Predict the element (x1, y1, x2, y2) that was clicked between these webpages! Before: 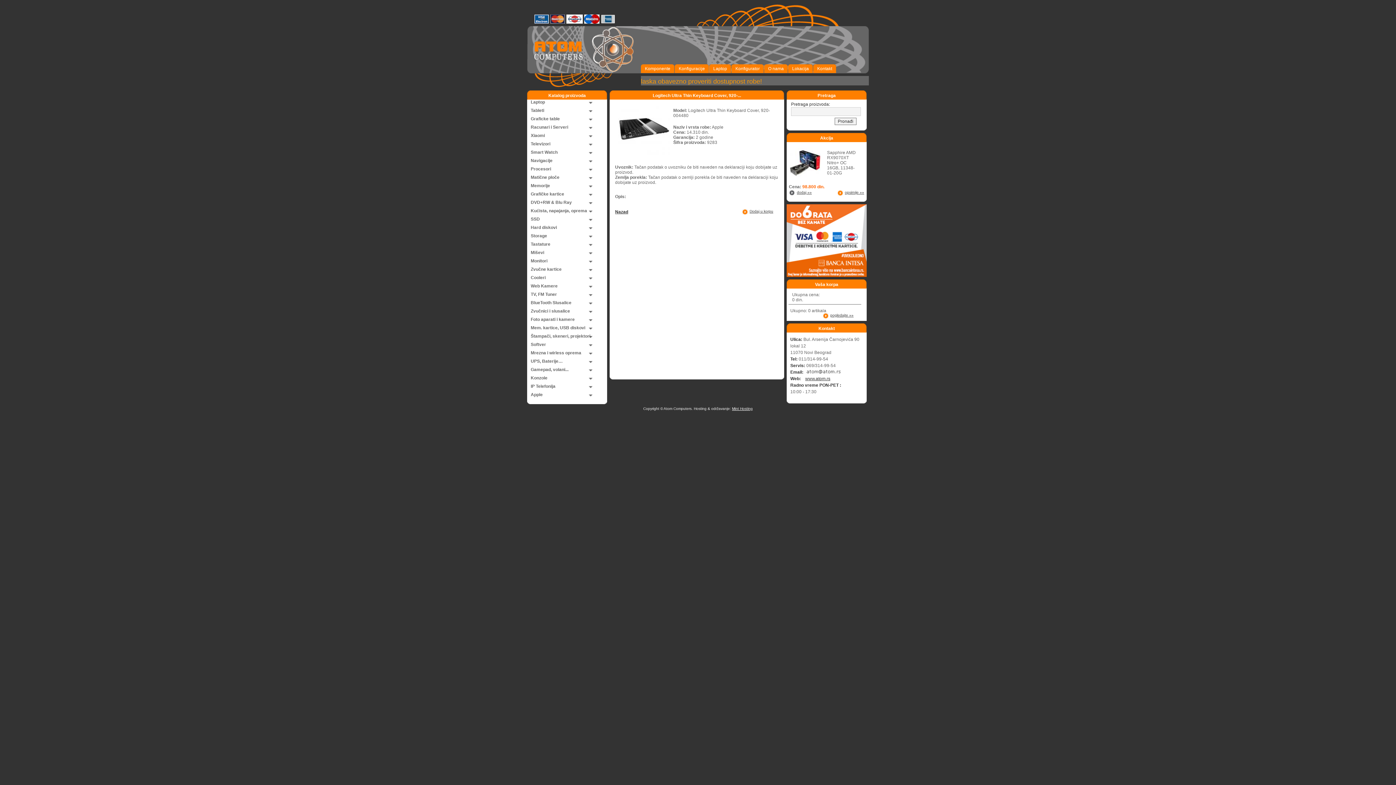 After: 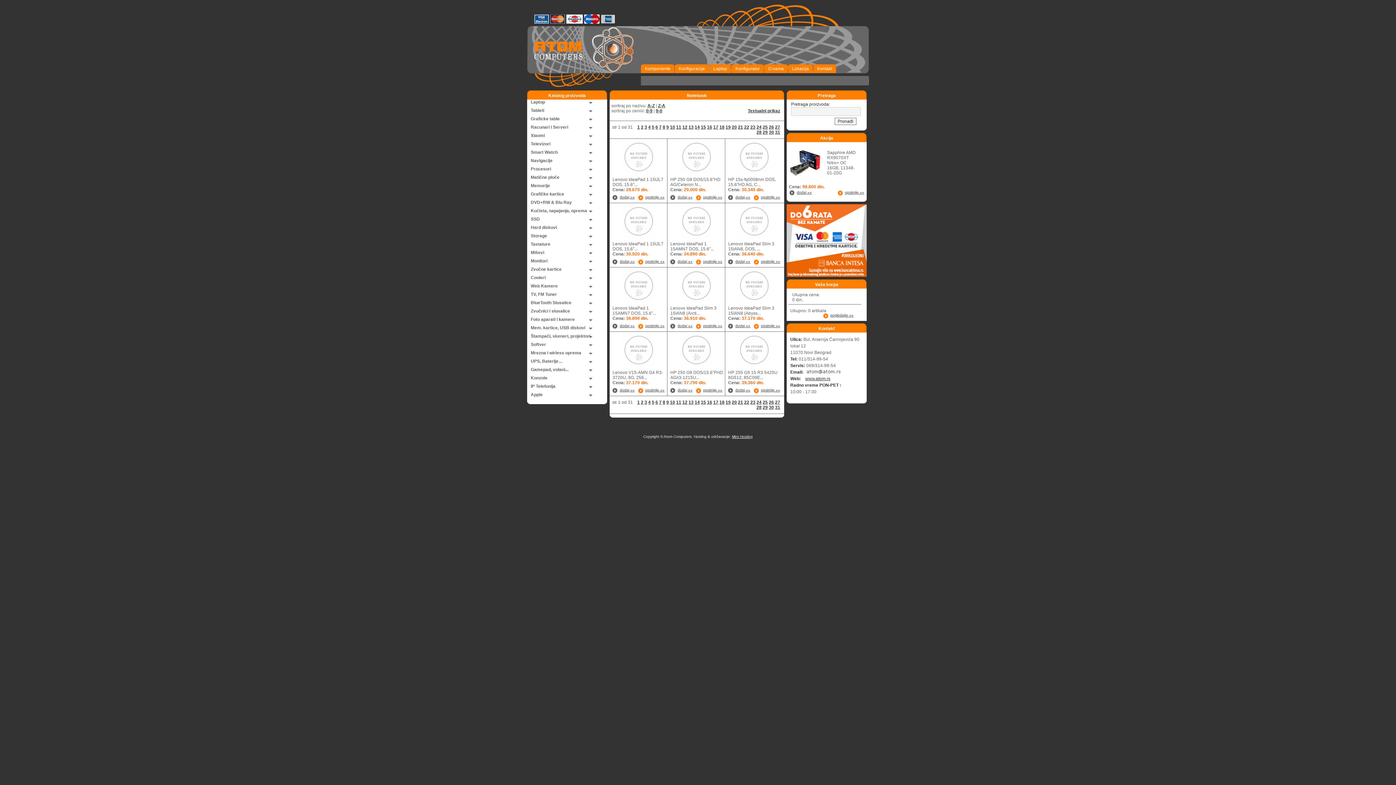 Action: label: Laptop bbox: (709, 64, 731, 73)